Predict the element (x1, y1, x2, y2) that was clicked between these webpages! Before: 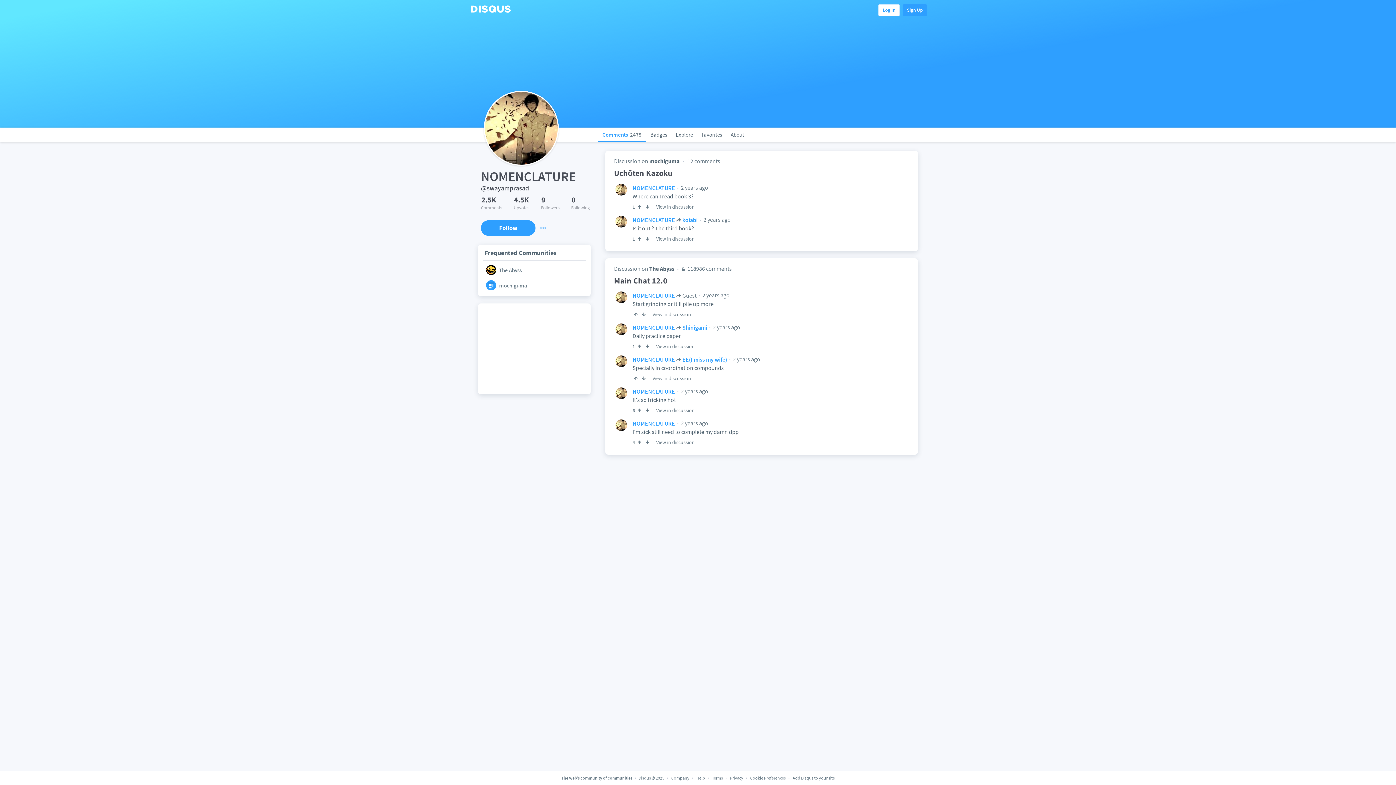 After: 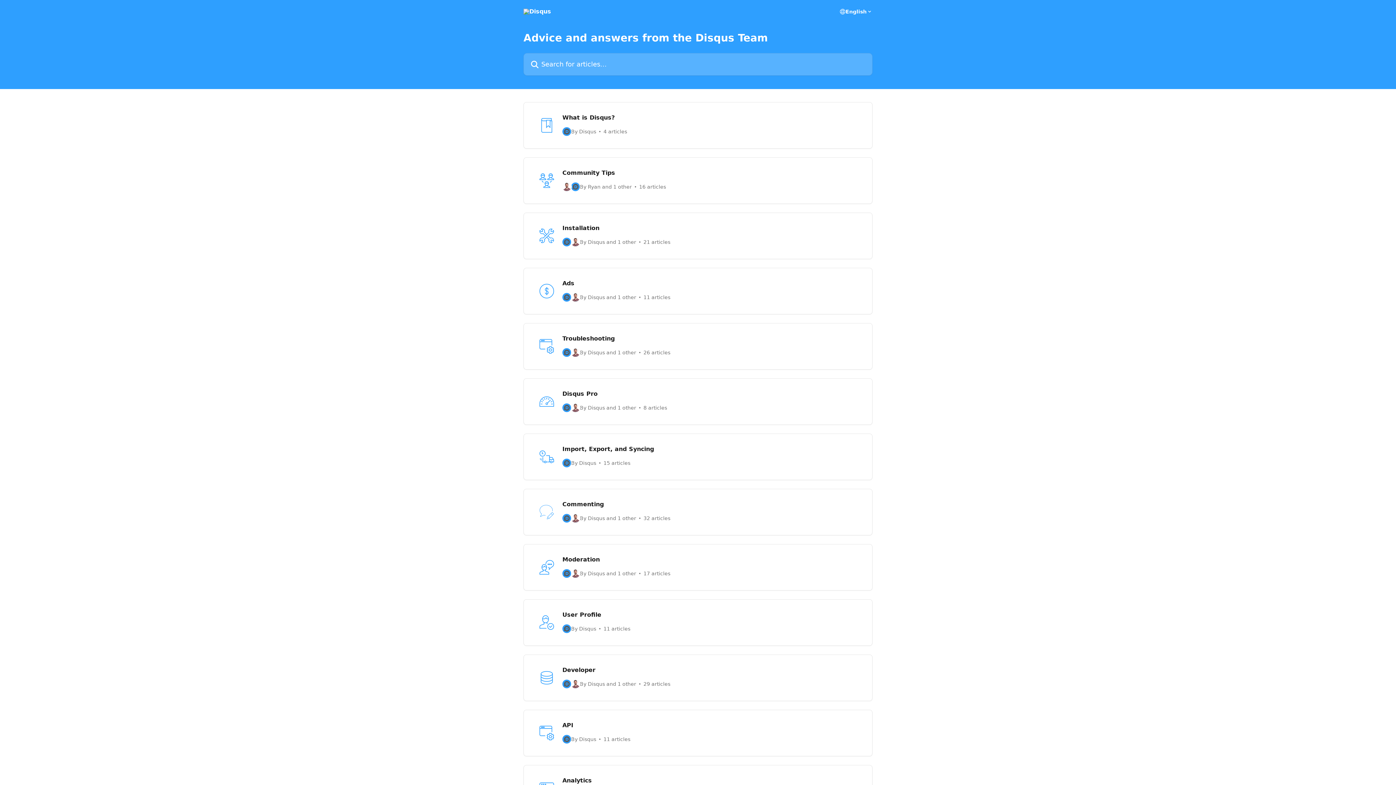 Action: label: Help bbox: (696, 775, 705, 781)